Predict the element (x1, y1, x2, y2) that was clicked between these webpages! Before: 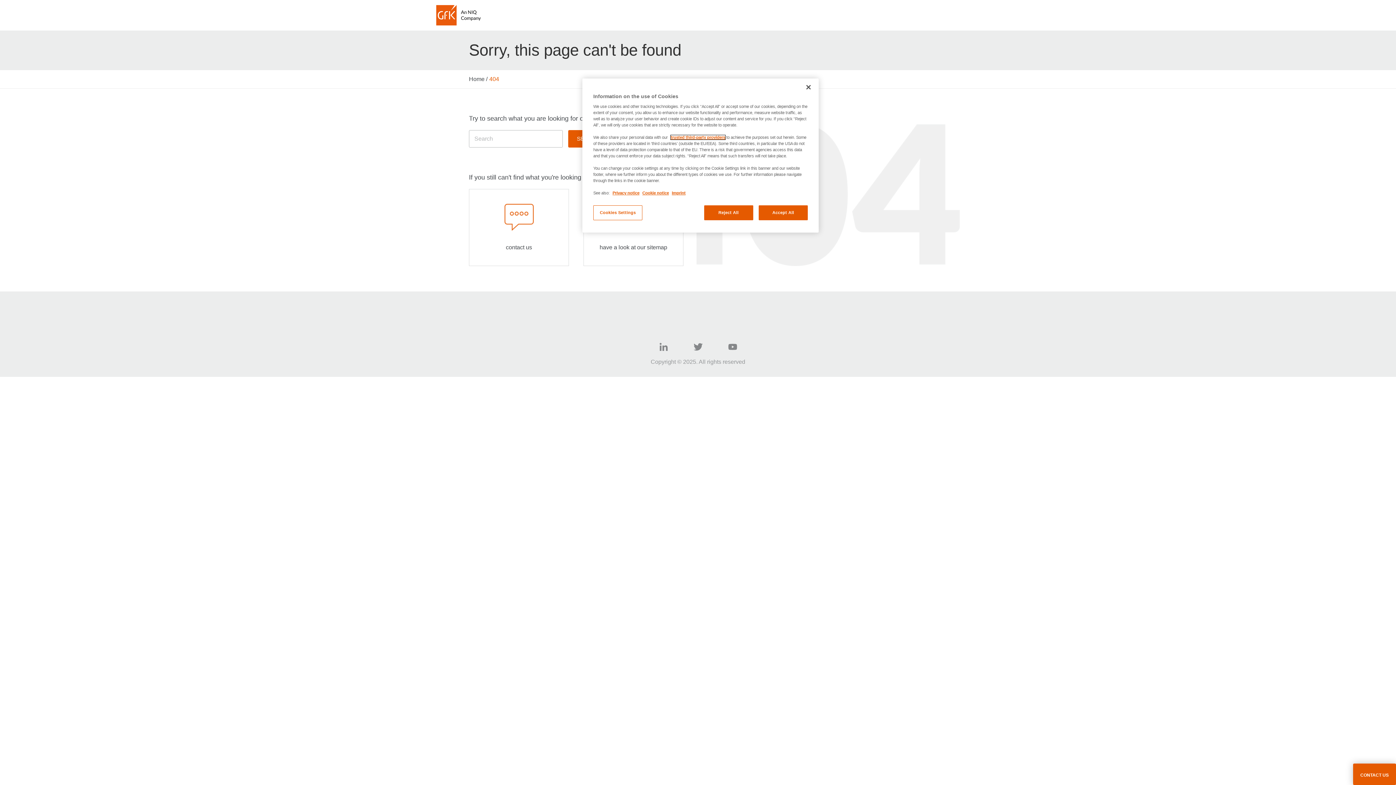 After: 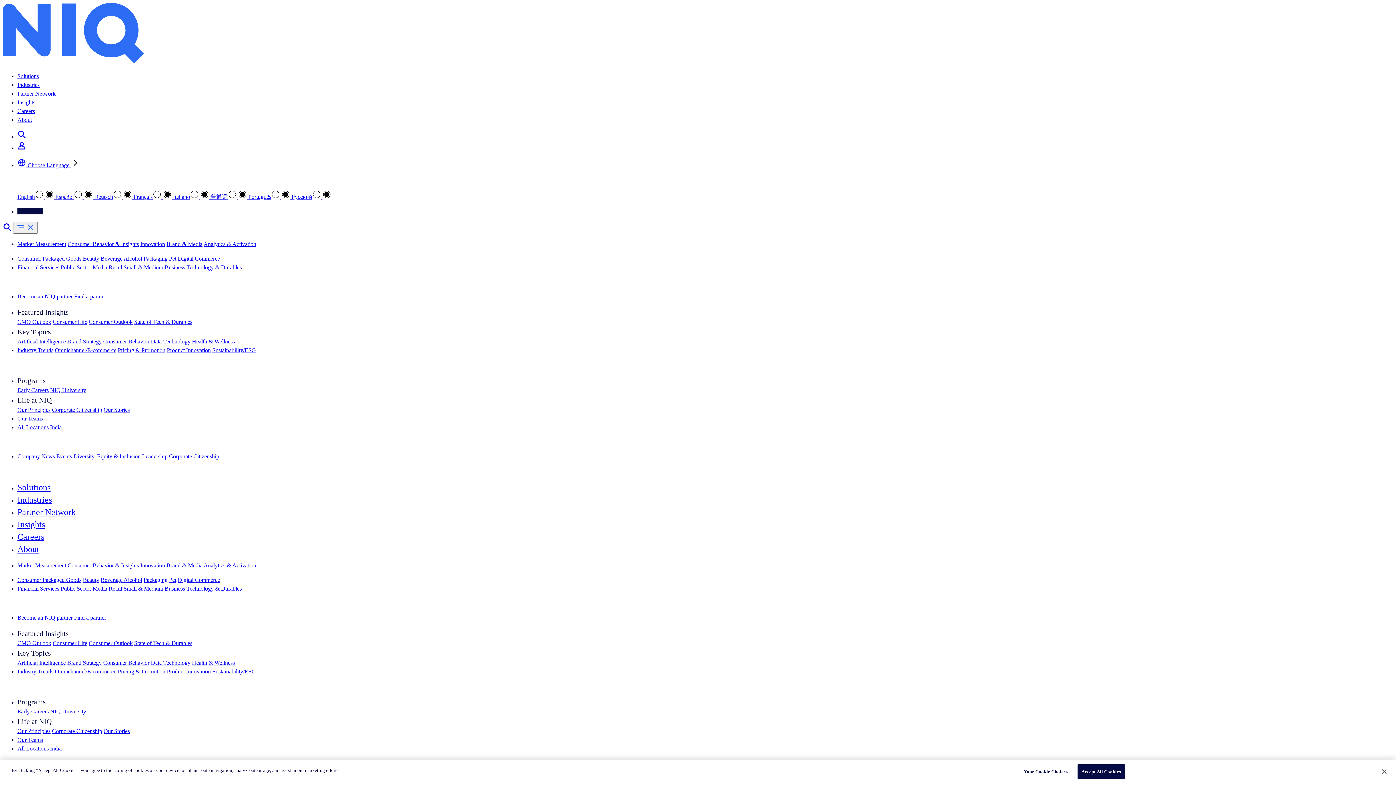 Action: bbox: (436, 0, 484, 30)